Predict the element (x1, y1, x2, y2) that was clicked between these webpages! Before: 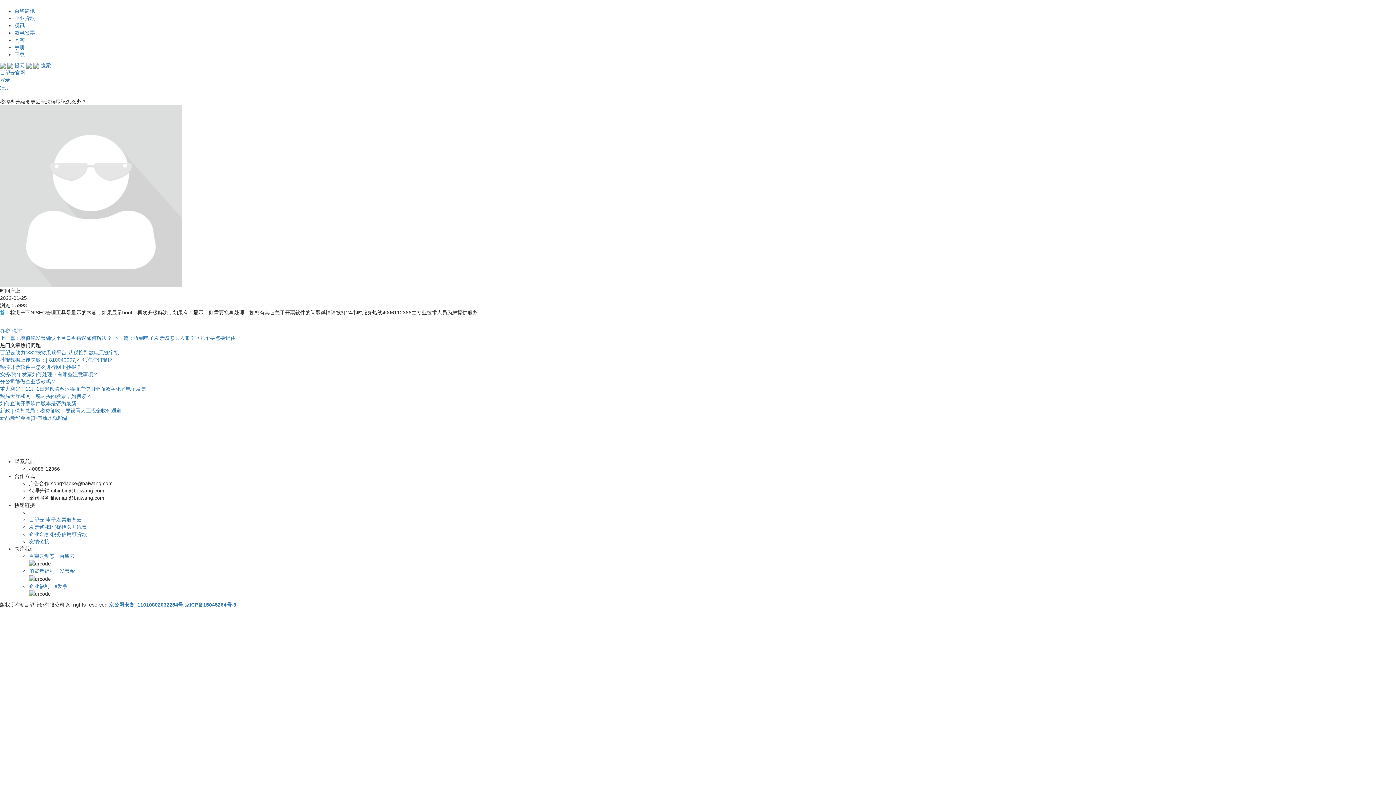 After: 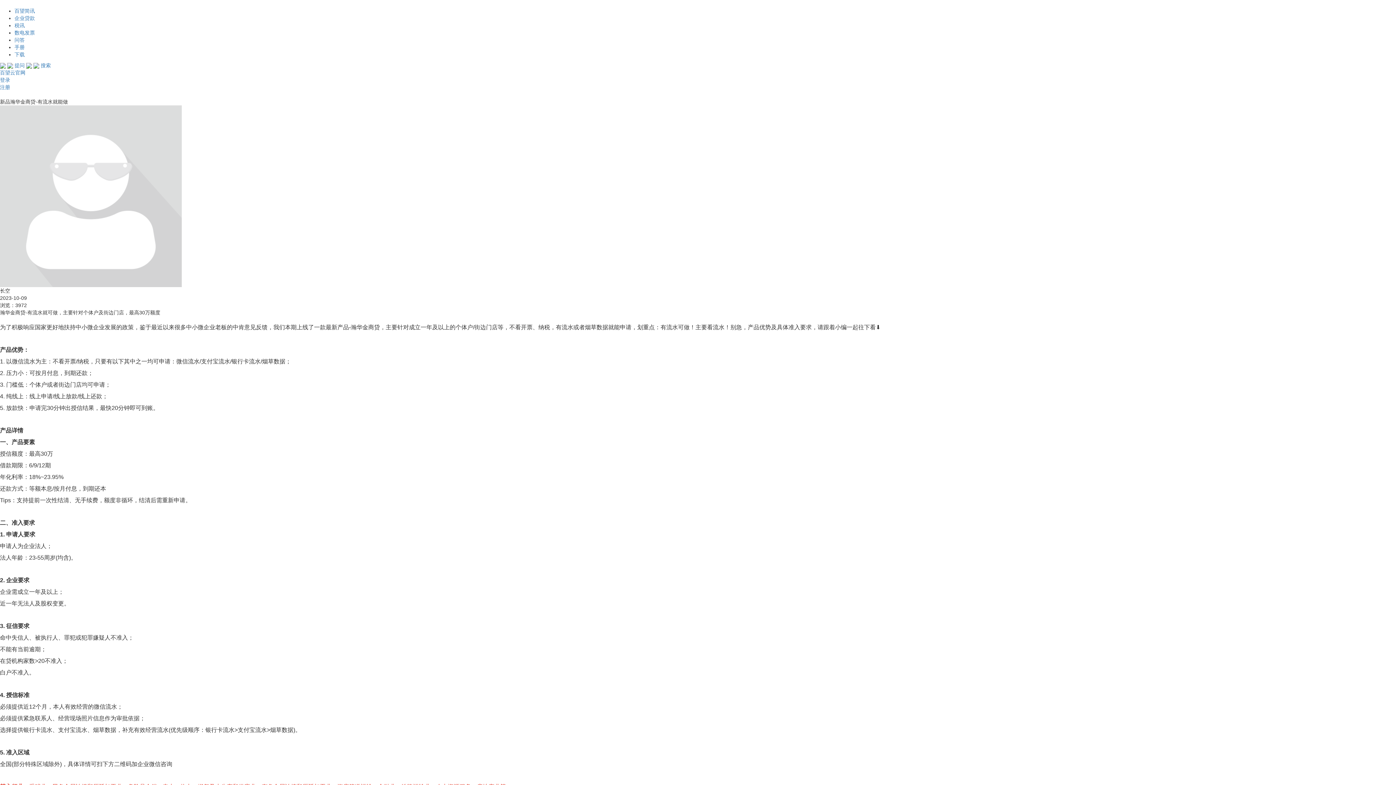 Action: label: 新品瀚华金商贷-有流水就能做 bbox: (0, 415, 68, 421)